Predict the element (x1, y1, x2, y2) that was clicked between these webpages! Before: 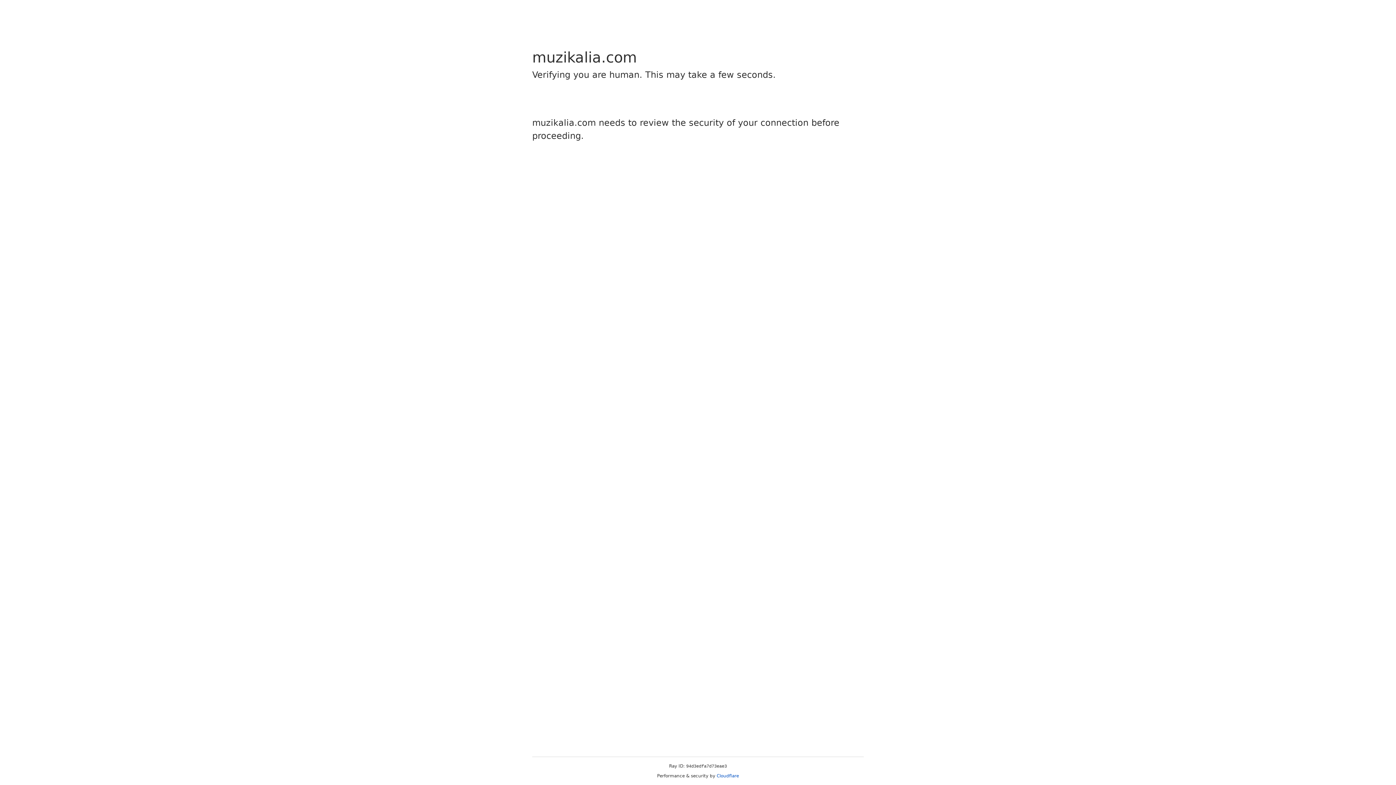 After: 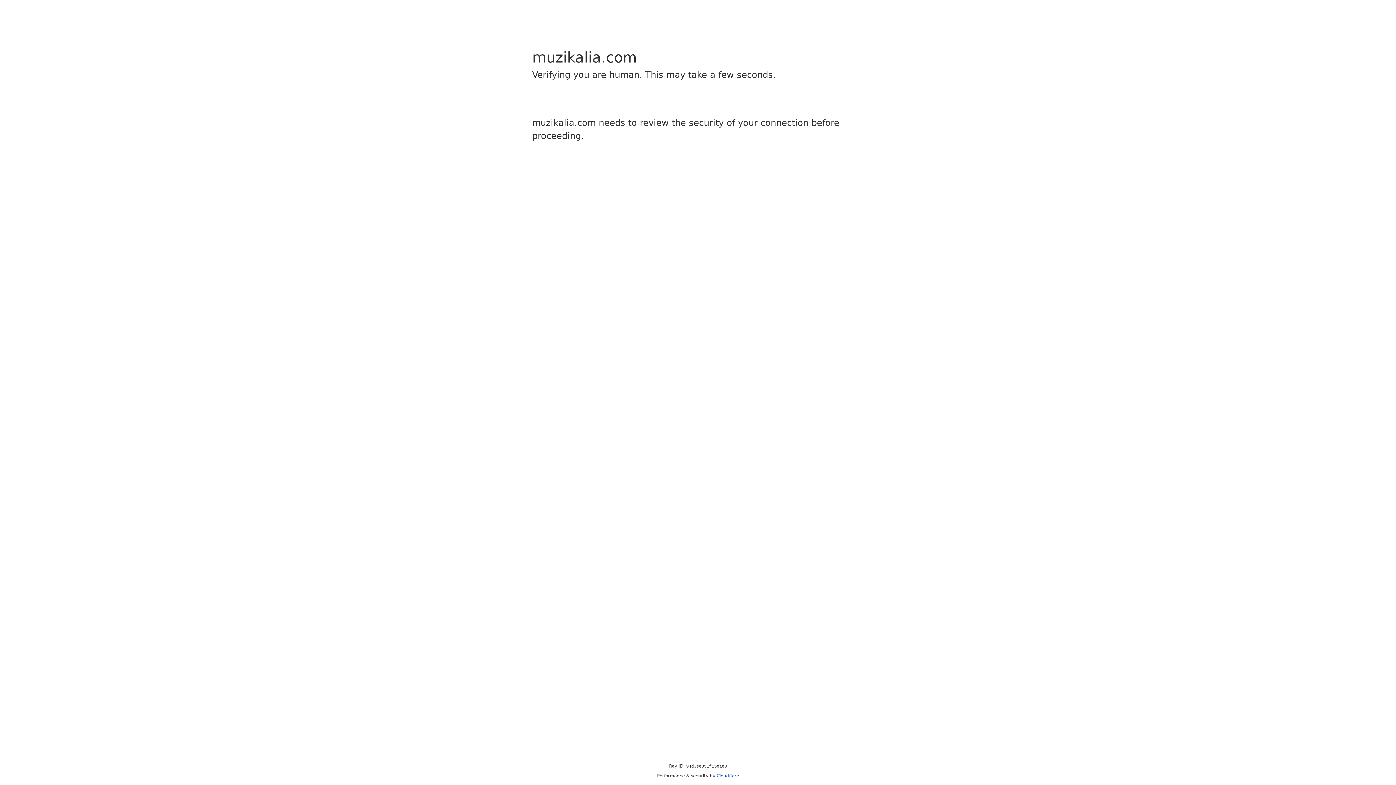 Action: bbox: (716, 773, 739, 778) label: Cloudflare